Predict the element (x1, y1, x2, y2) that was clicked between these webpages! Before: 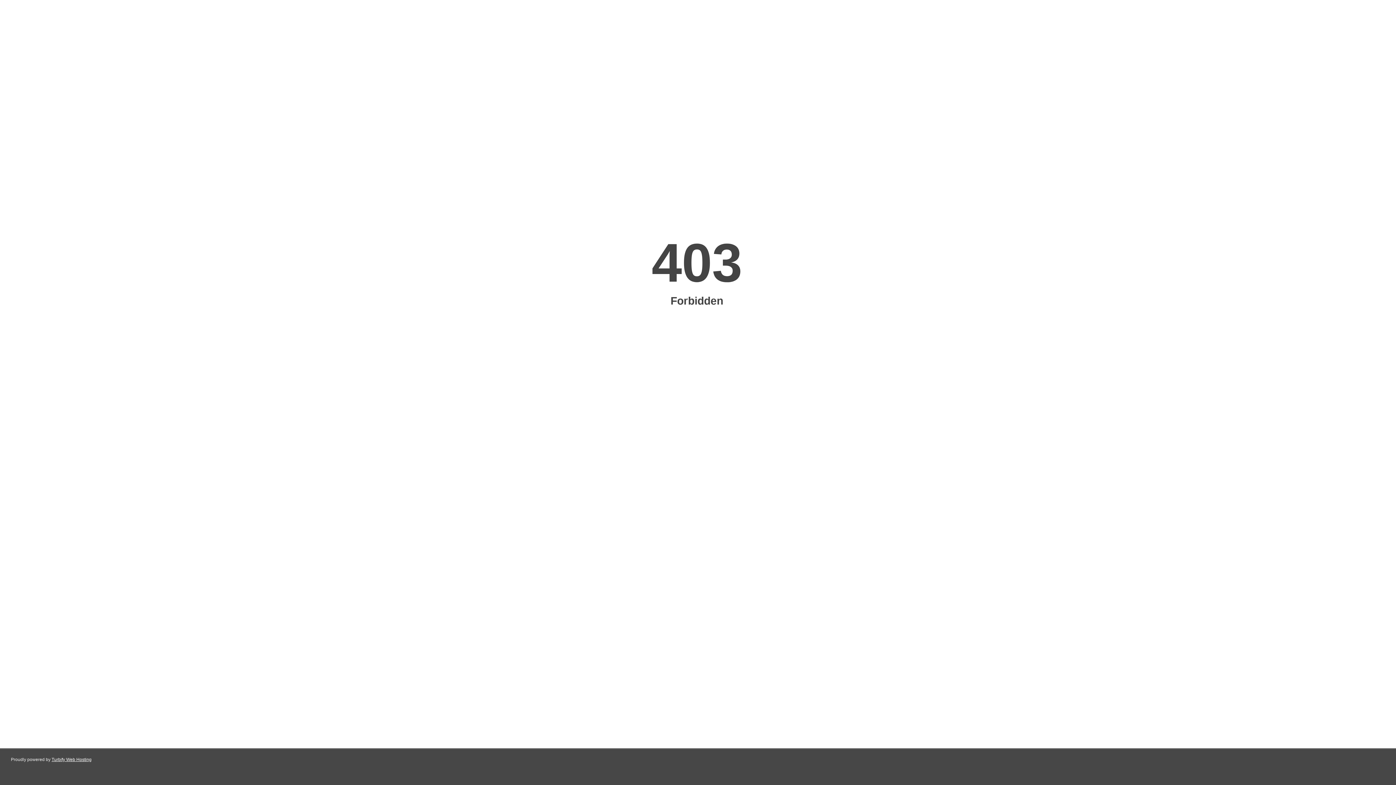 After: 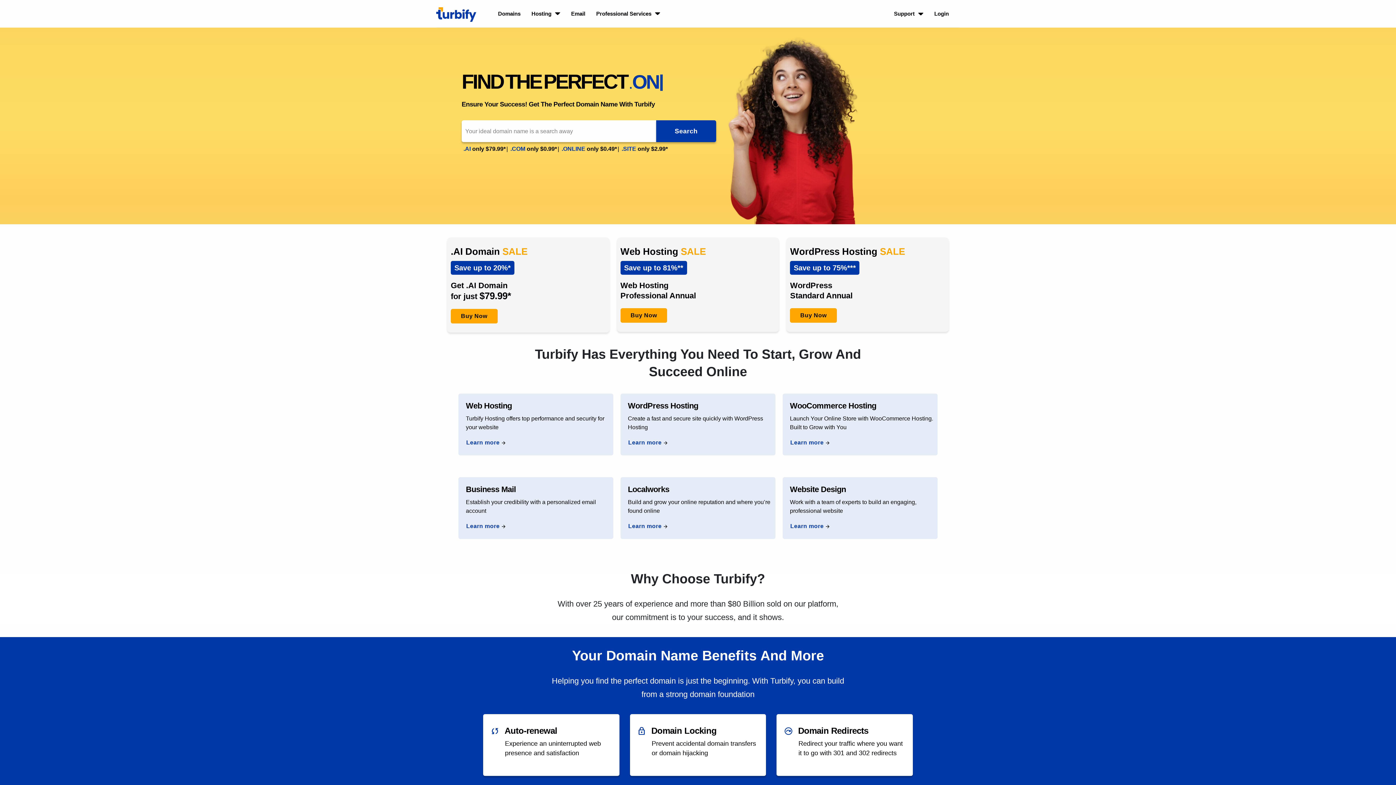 Action: bbox: (51, 757, 91, 762) label: Turbify Web Hosting